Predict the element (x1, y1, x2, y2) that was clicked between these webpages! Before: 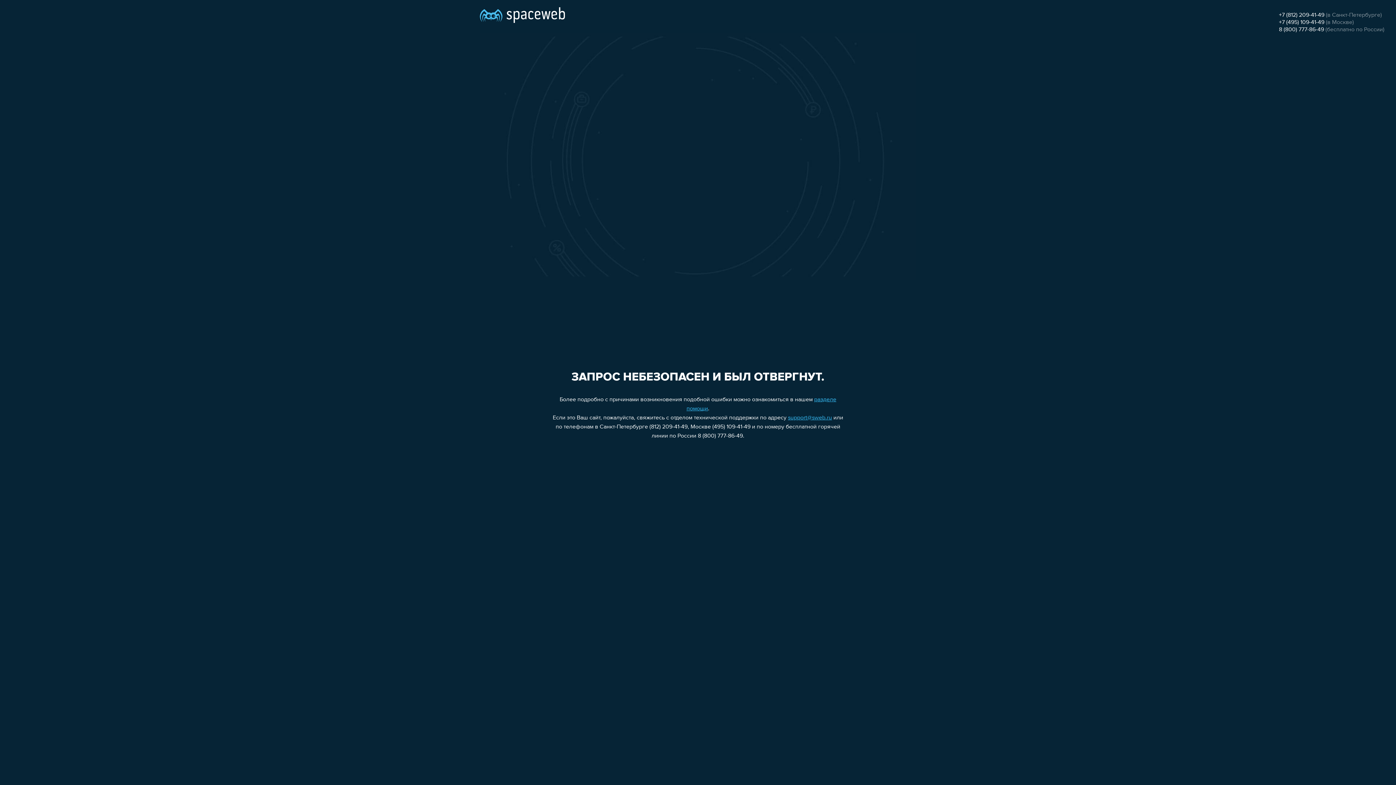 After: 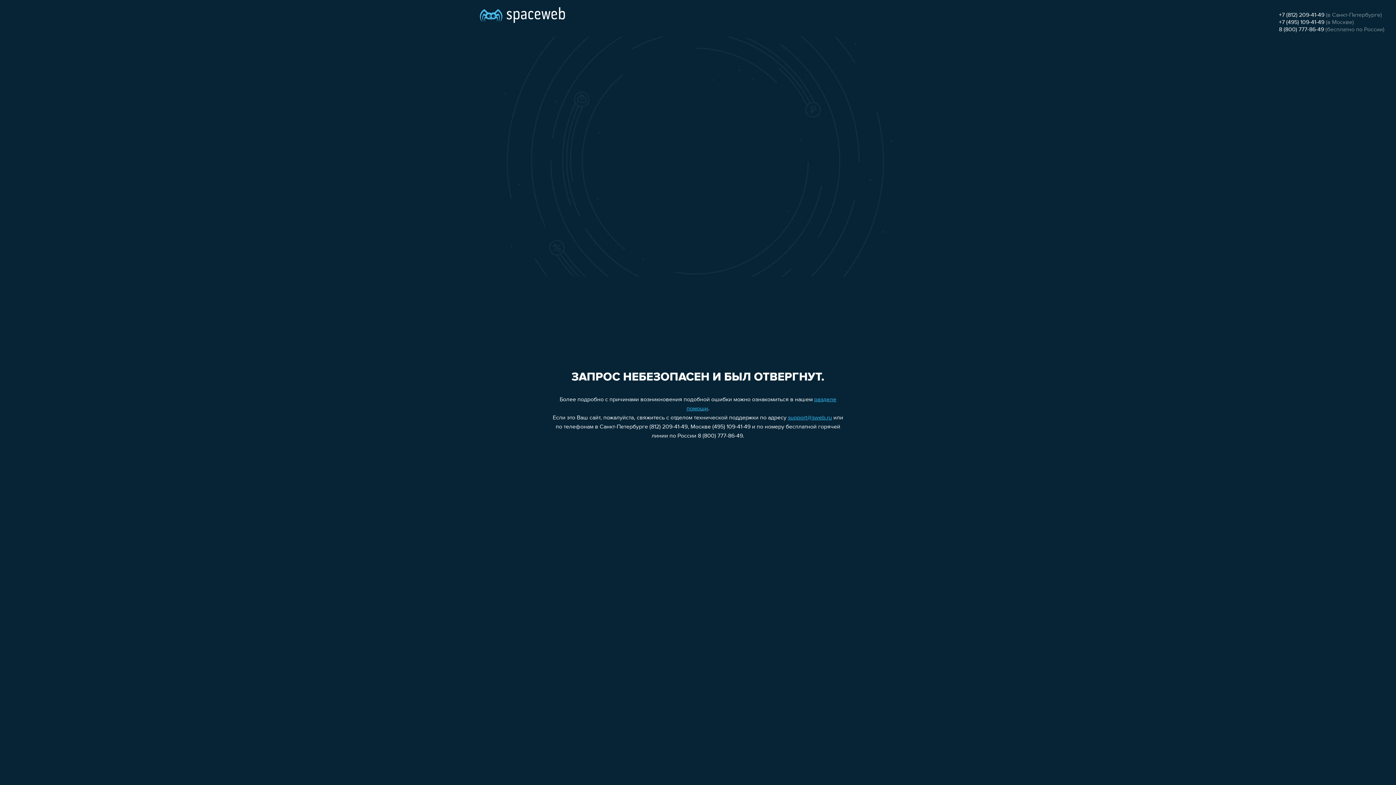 Action: label: 8 (800) 777-86-49 bbox: (1279, 26, 1324, 32)